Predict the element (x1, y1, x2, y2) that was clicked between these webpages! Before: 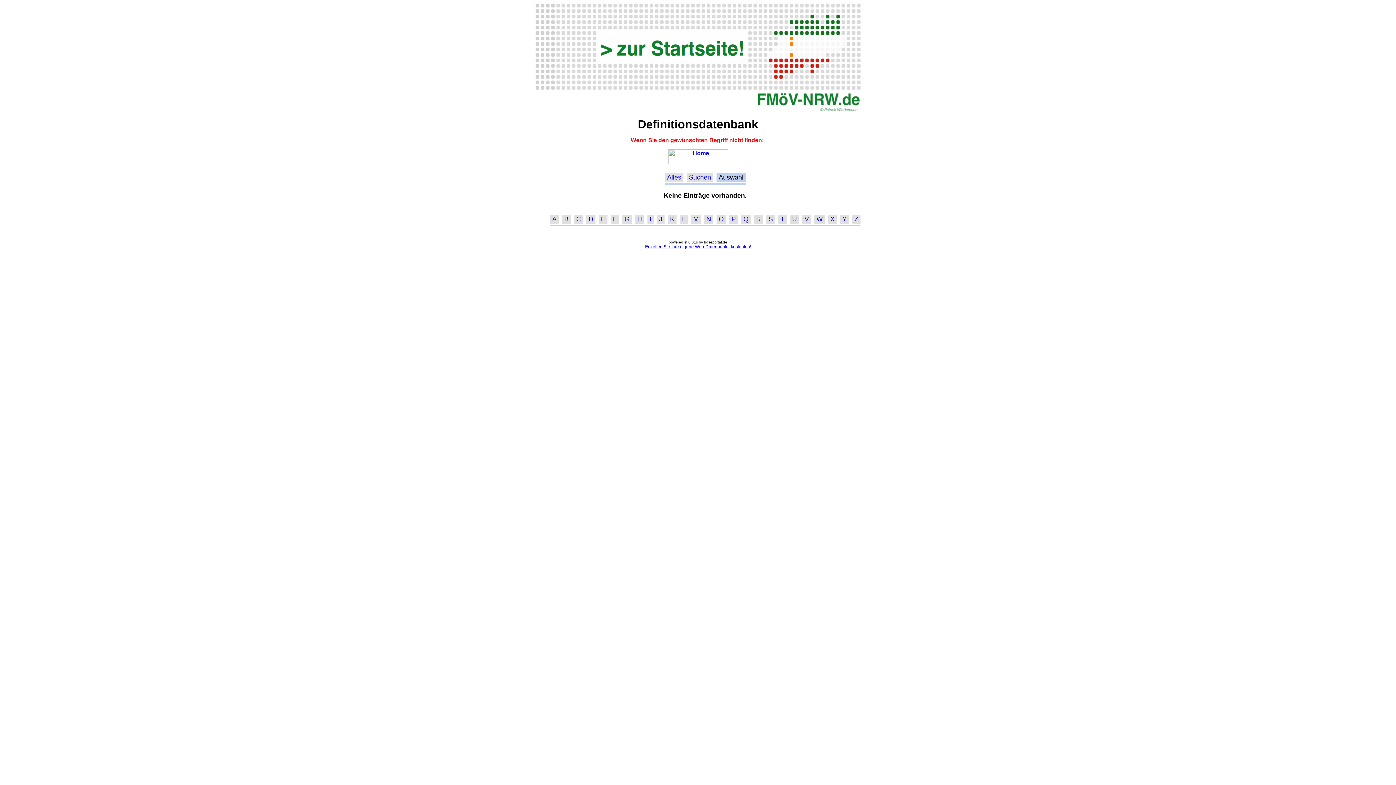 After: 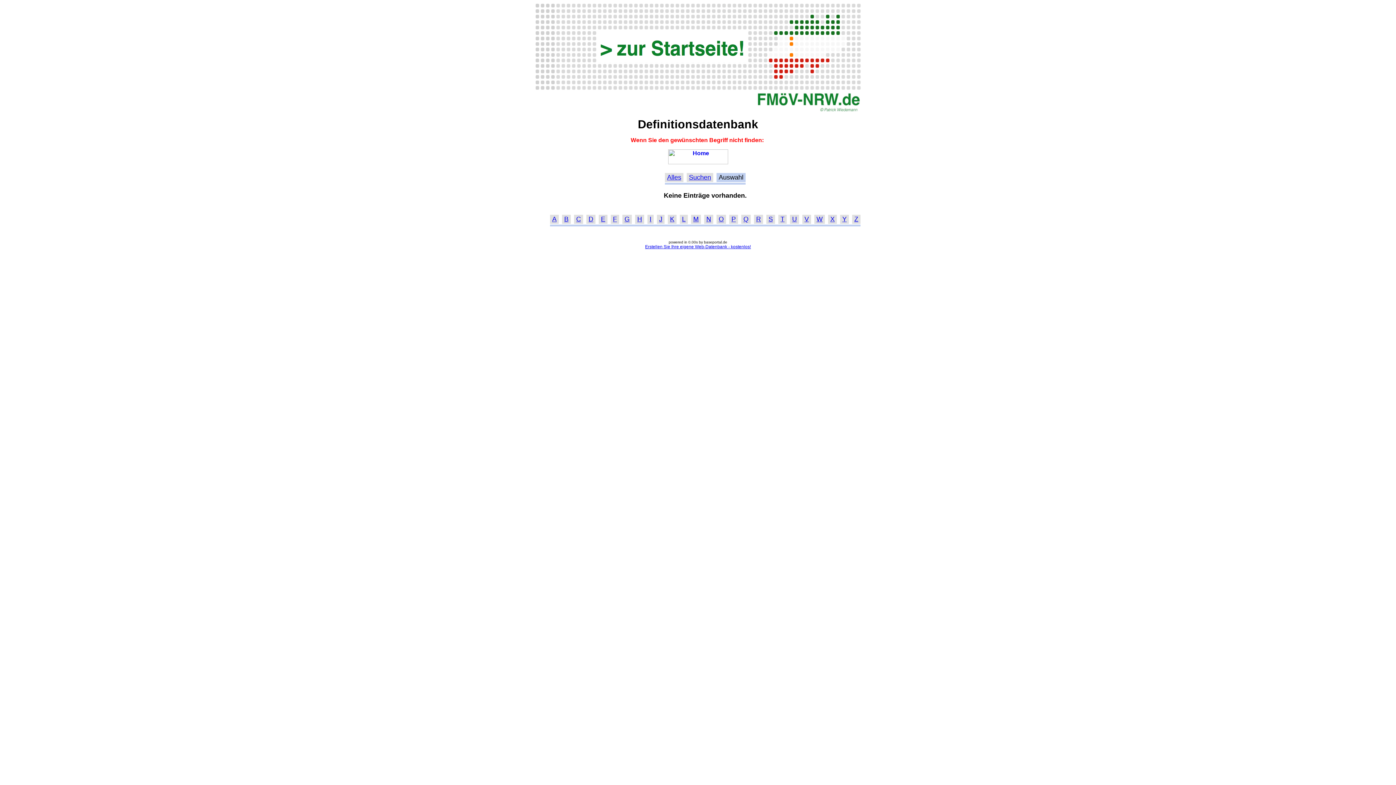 Action: bbox: (706, 215, 711, 223) label: N